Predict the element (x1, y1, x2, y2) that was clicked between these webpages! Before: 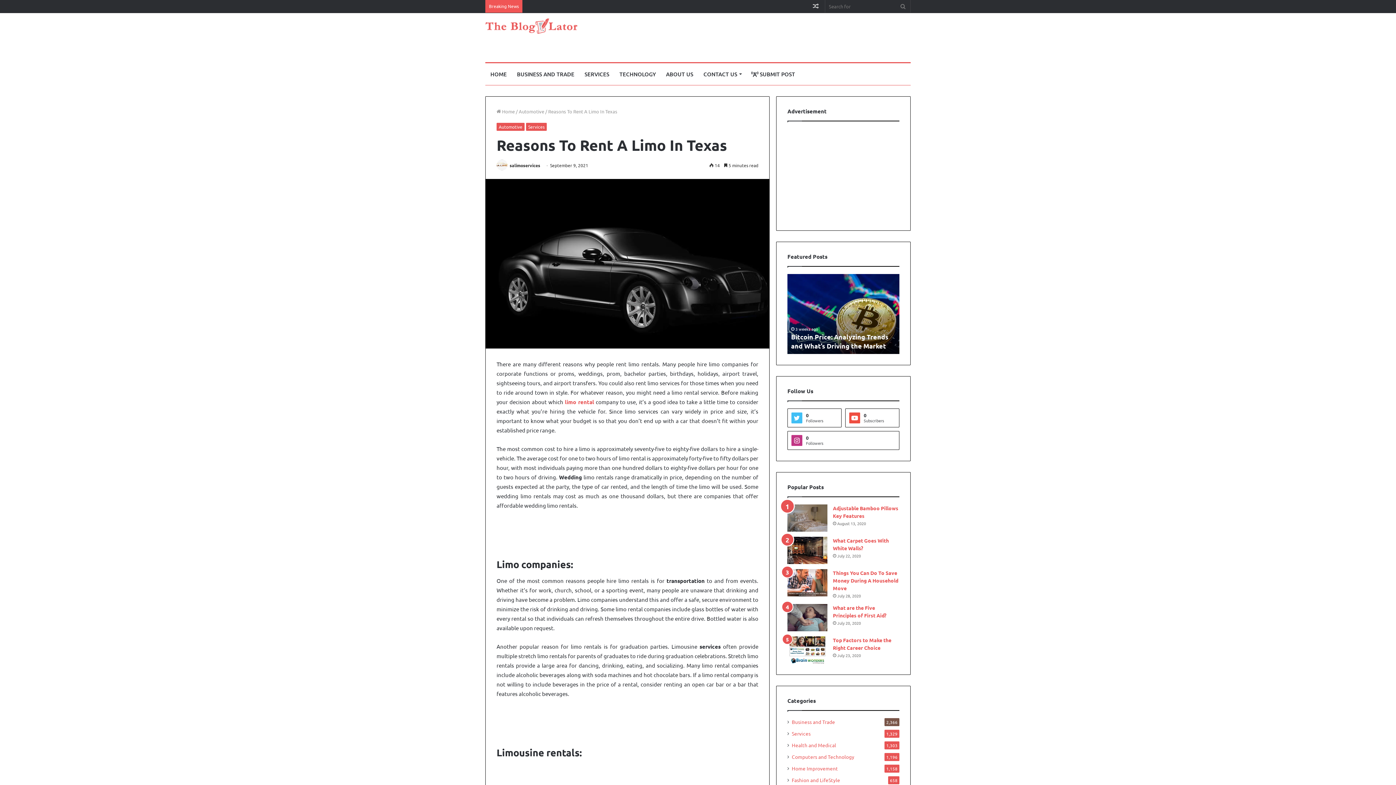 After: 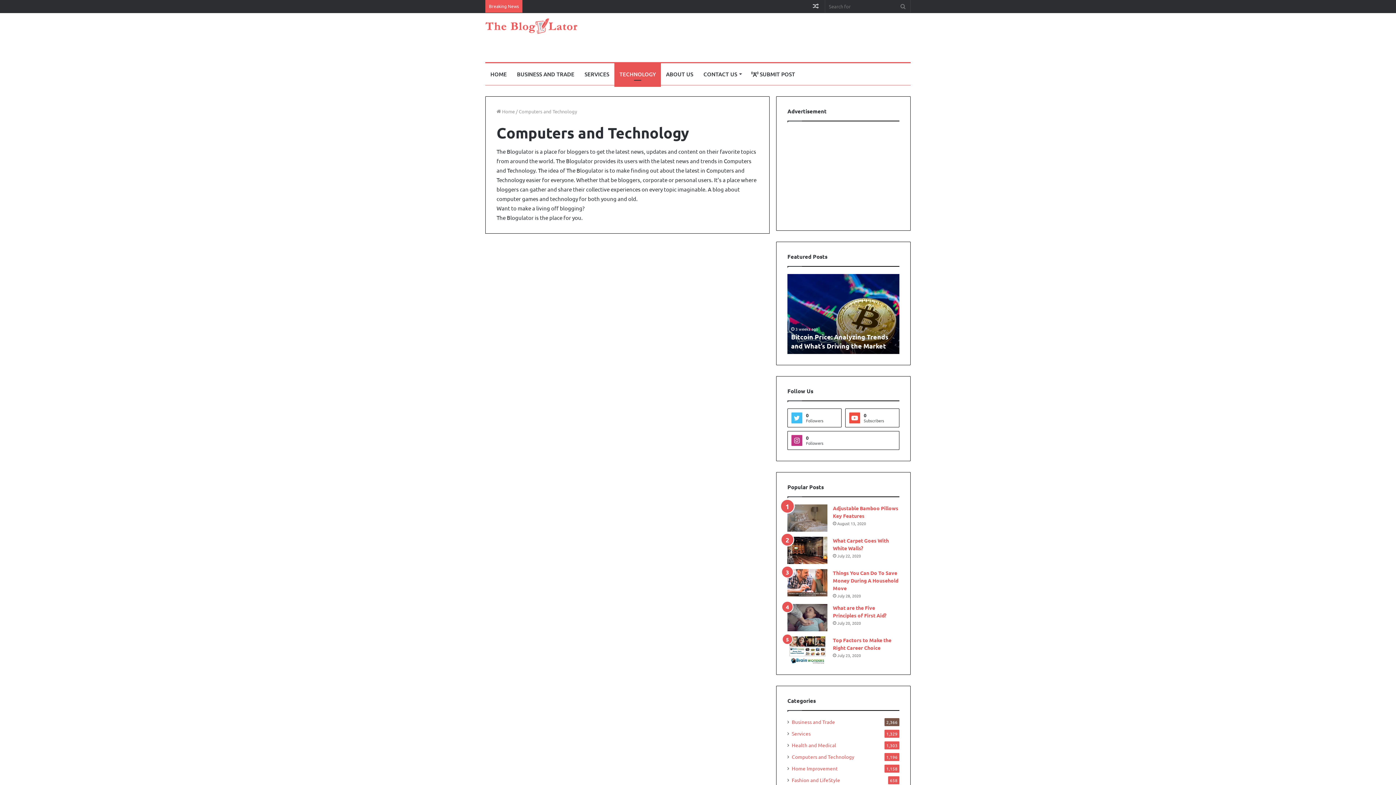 Action: bbox: (614, 63, 661, 85) label: TECHNOLOGY